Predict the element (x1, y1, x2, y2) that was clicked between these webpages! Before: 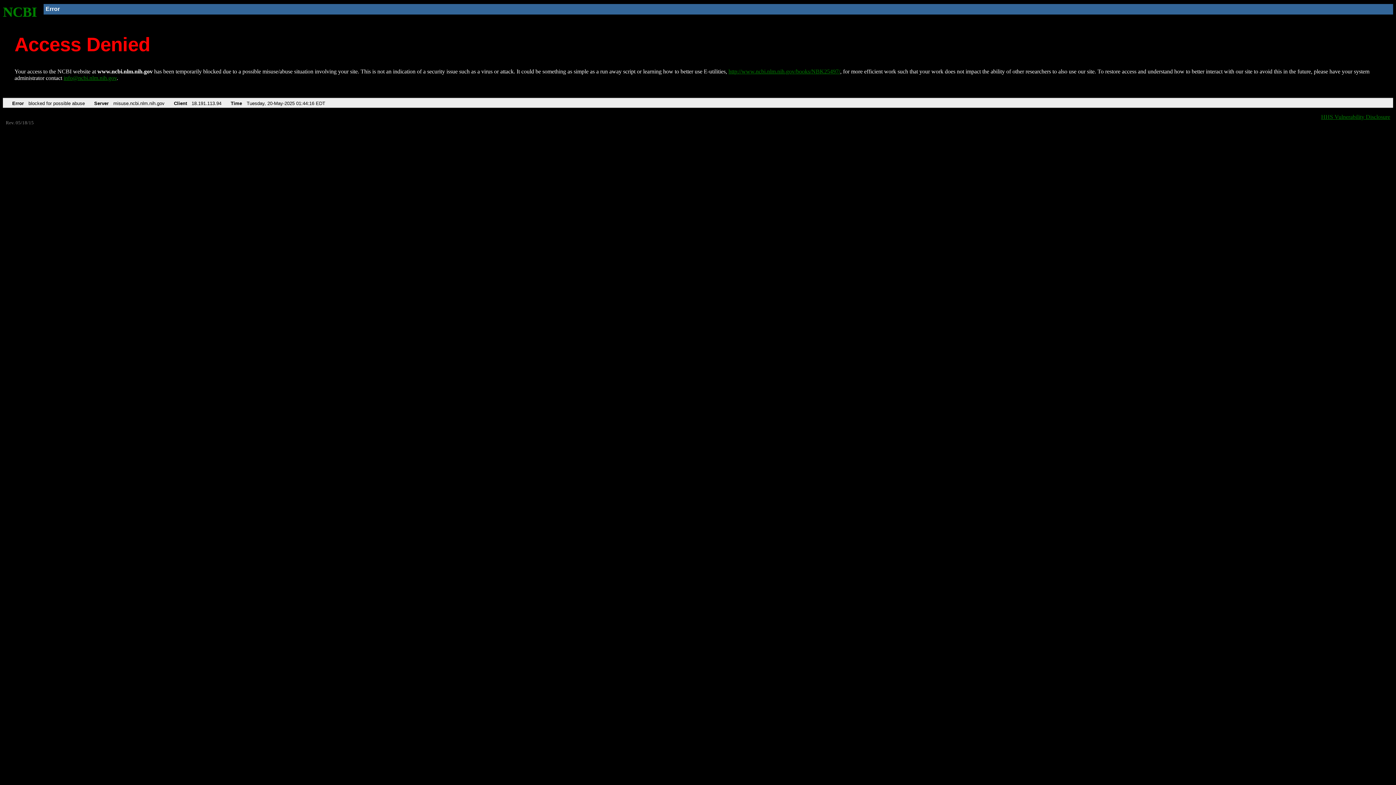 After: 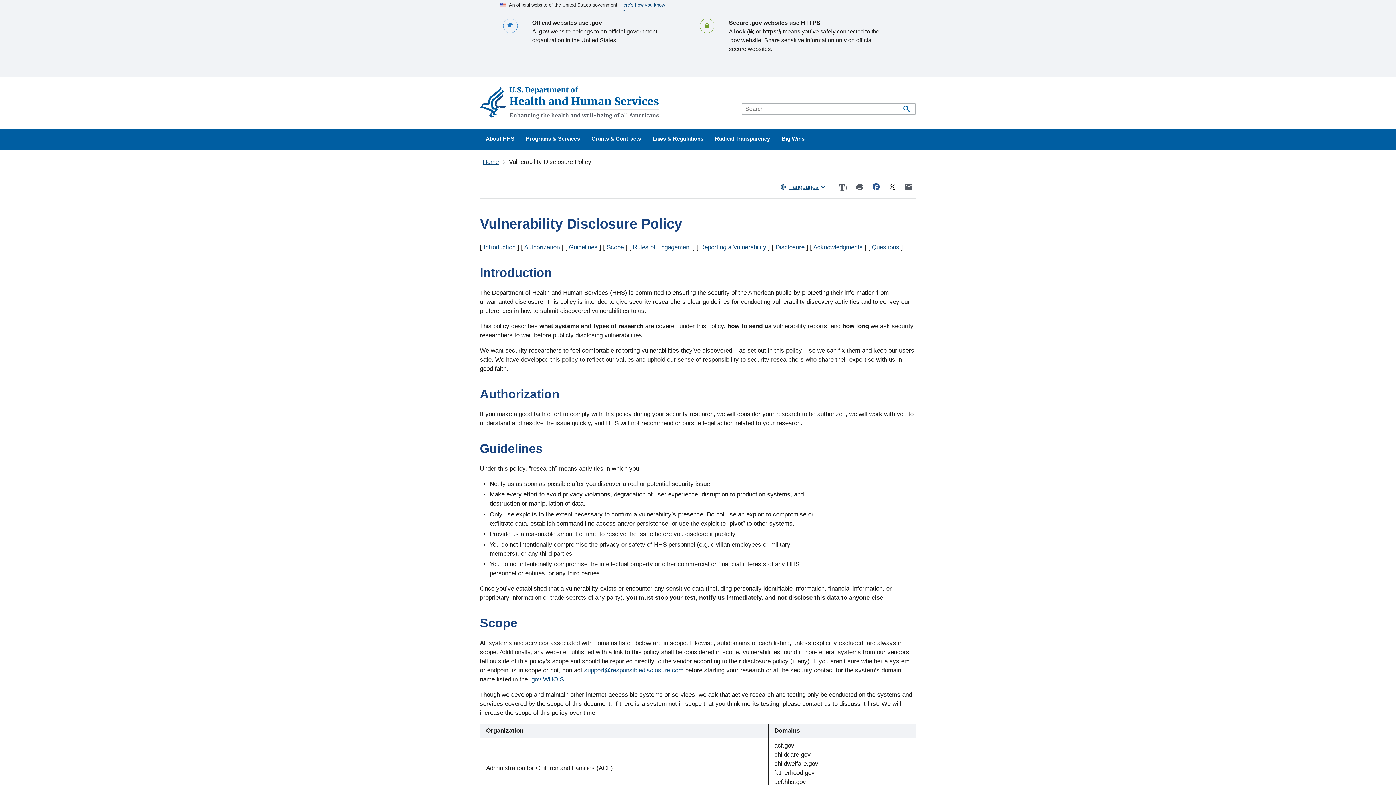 Action: bbox: (1321, 113, 1390, 119) label: HHS Vulnerability Disclosure